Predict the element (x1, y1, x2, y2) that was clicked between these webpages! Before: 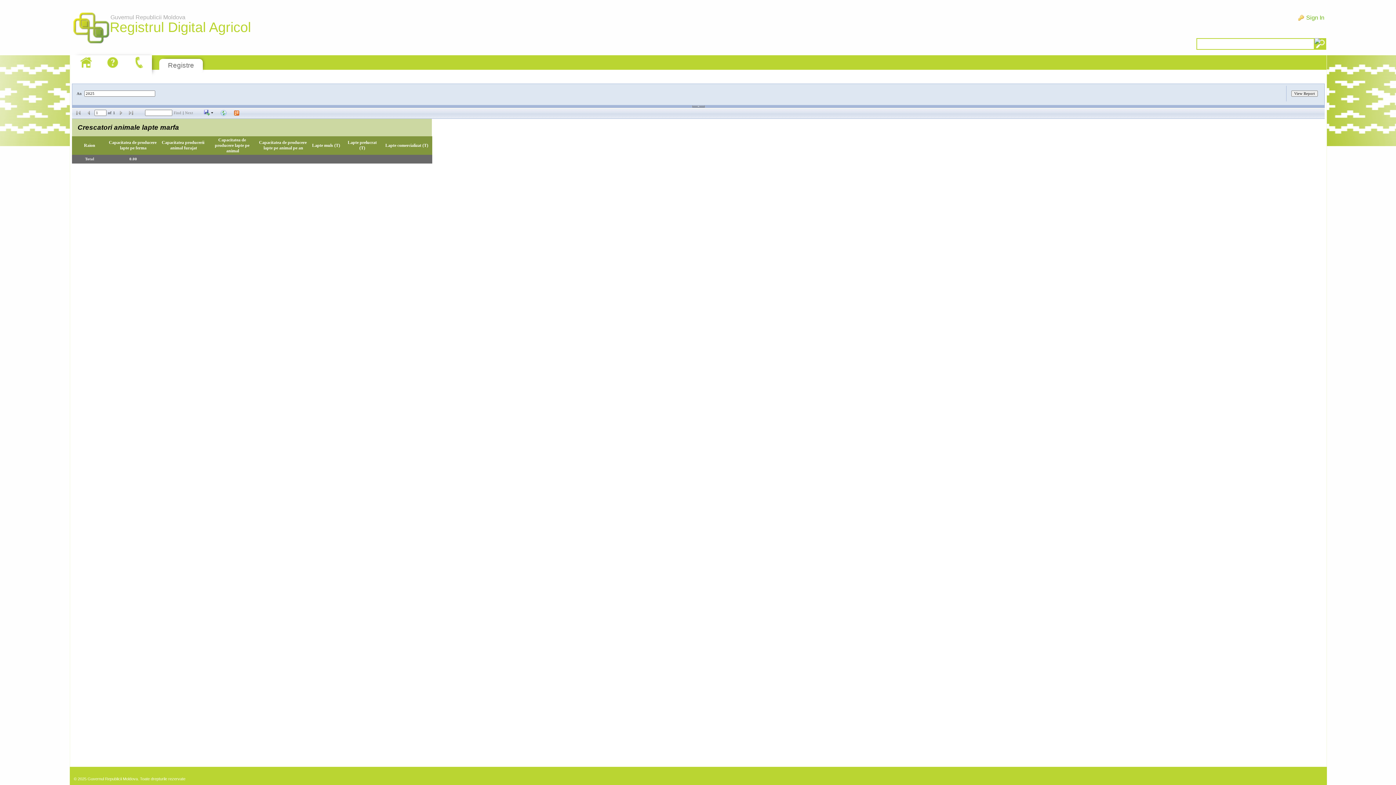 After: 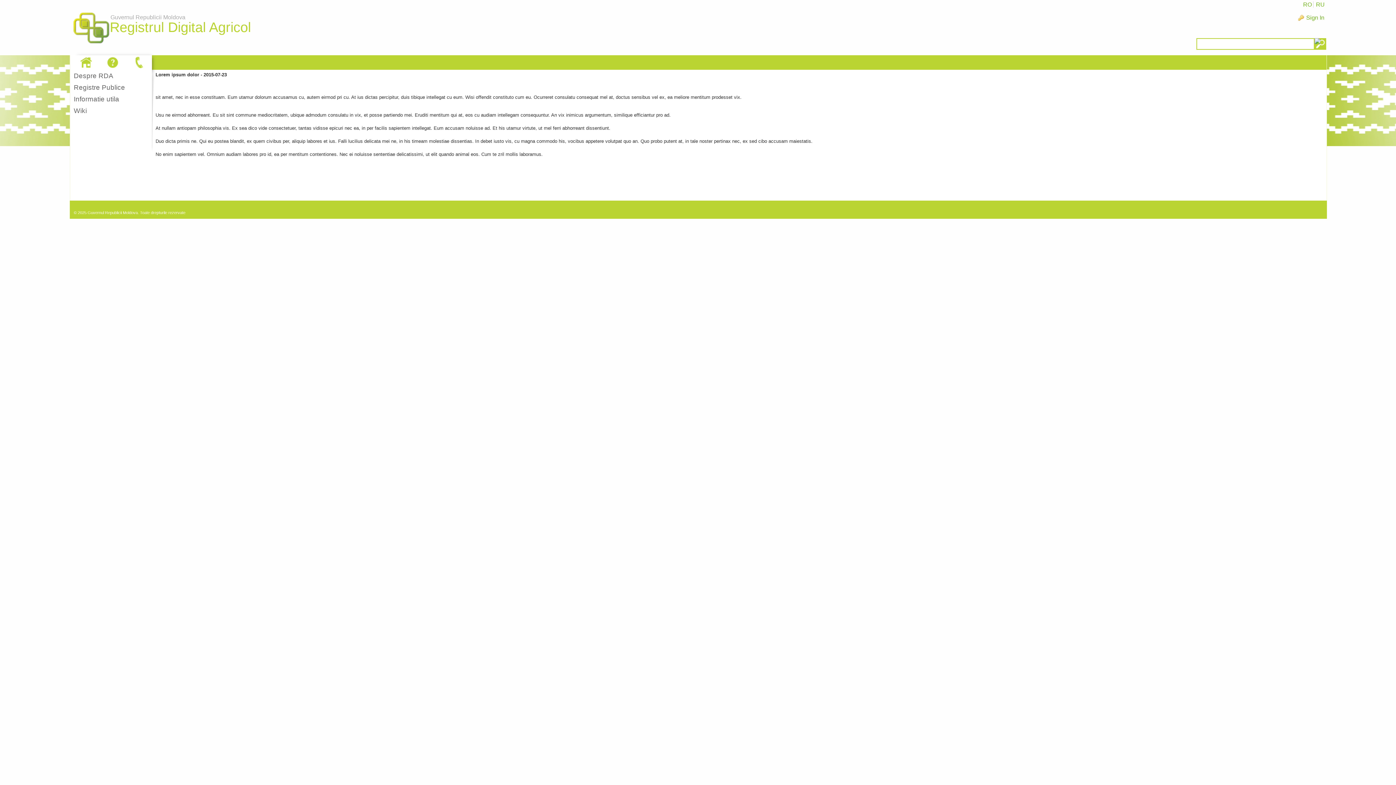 Action: bbox: (130, 55, 148, 69)